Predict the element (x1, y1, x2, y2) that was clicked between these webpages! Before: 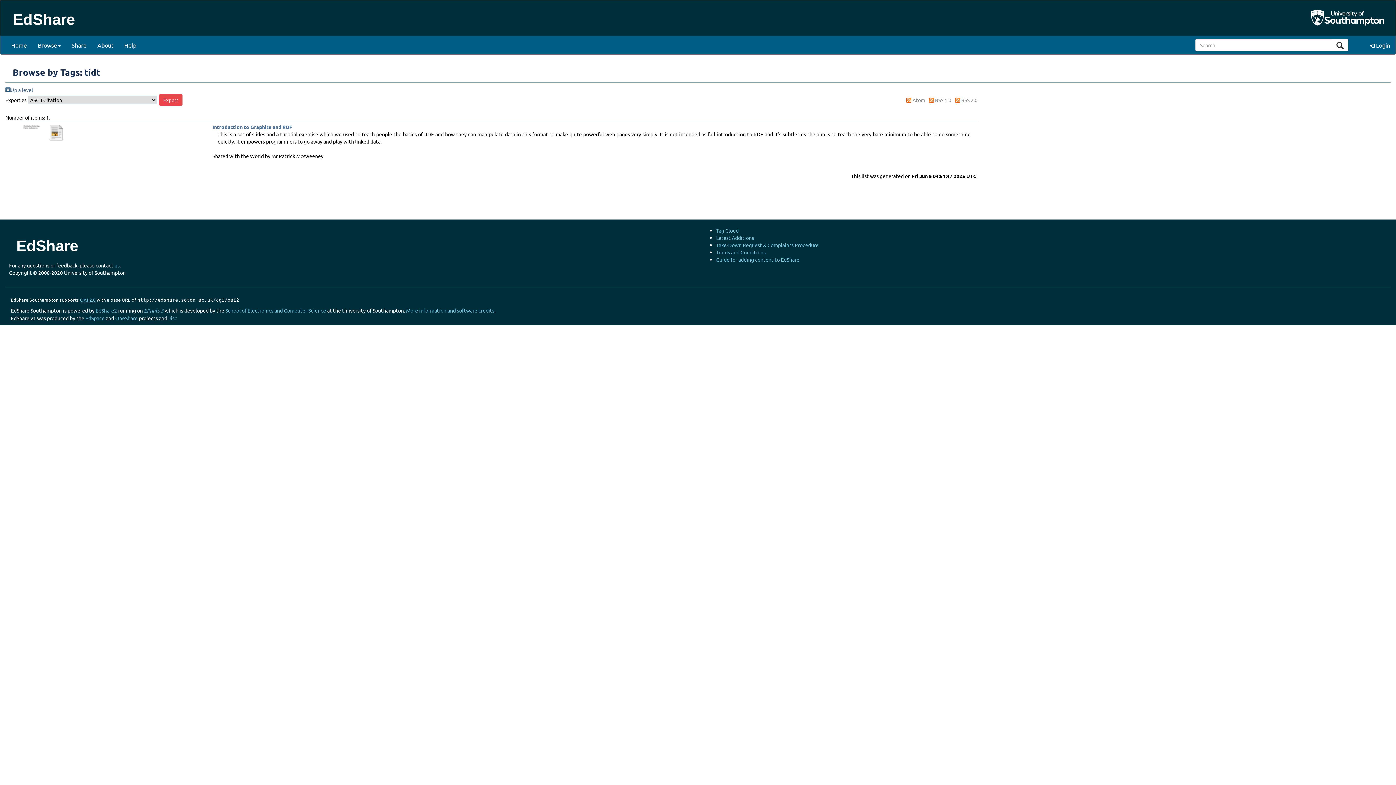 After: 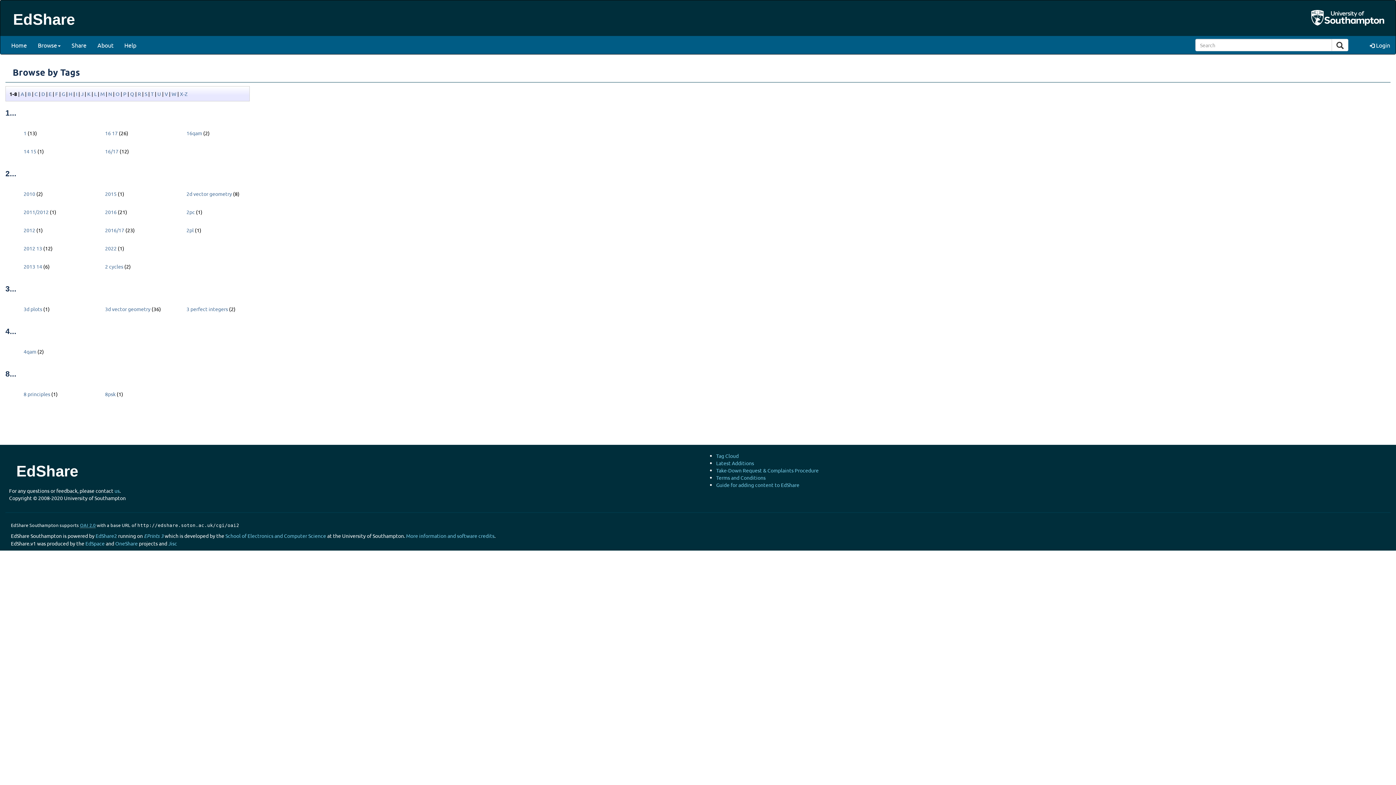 Action: bbox: (10, 86, 33, 93) label: Up a level